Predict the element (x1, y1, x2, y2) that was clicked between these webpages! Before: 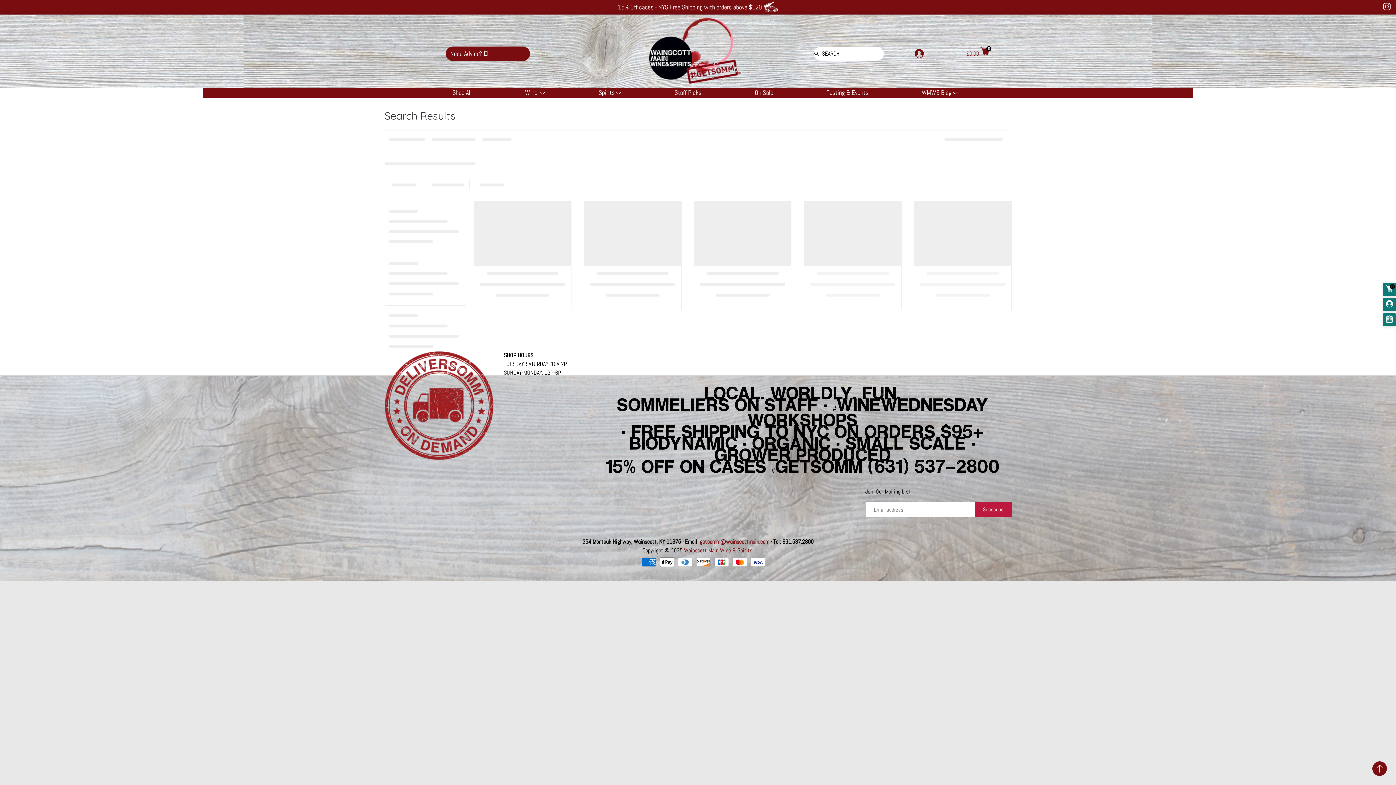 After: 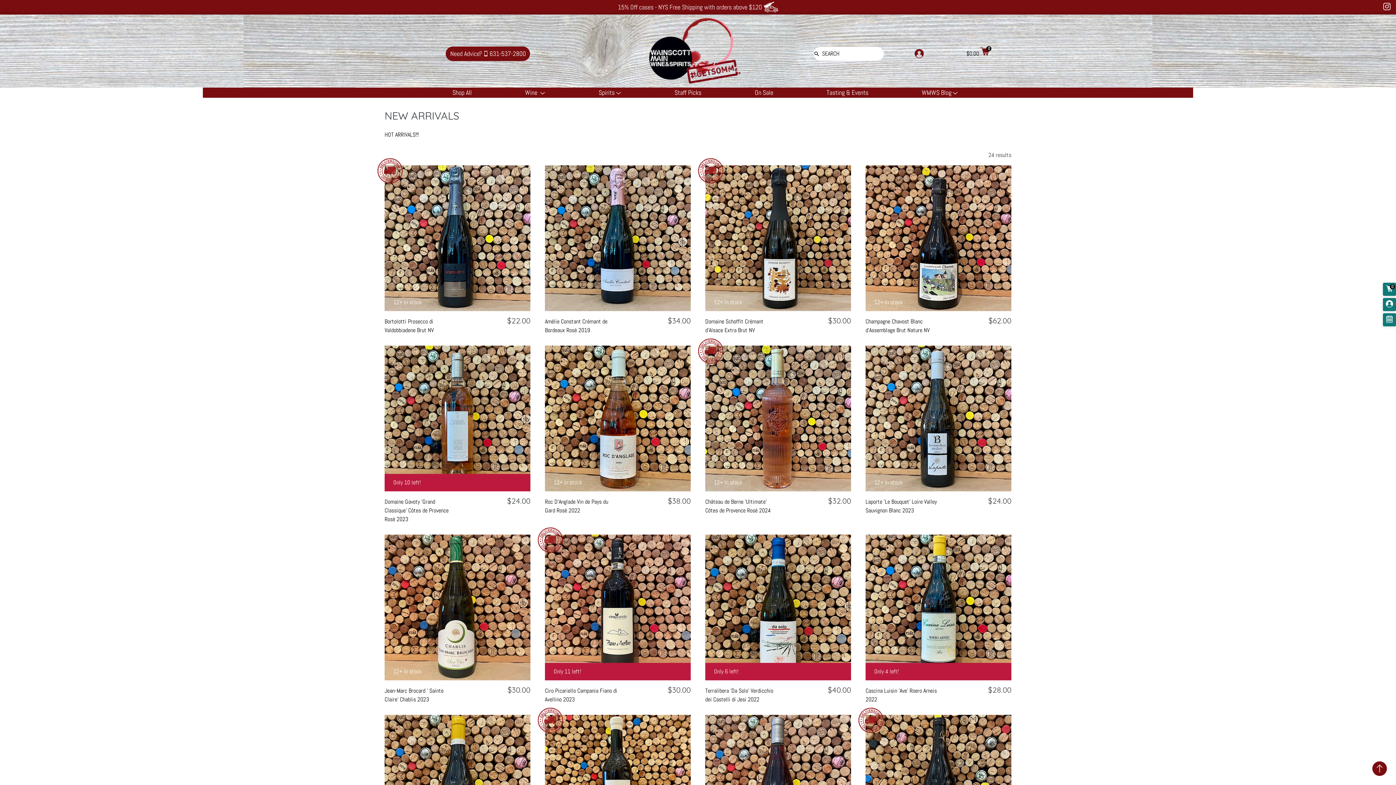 Action: bbox: (674, 88, 701, 96) label: Staff Picks